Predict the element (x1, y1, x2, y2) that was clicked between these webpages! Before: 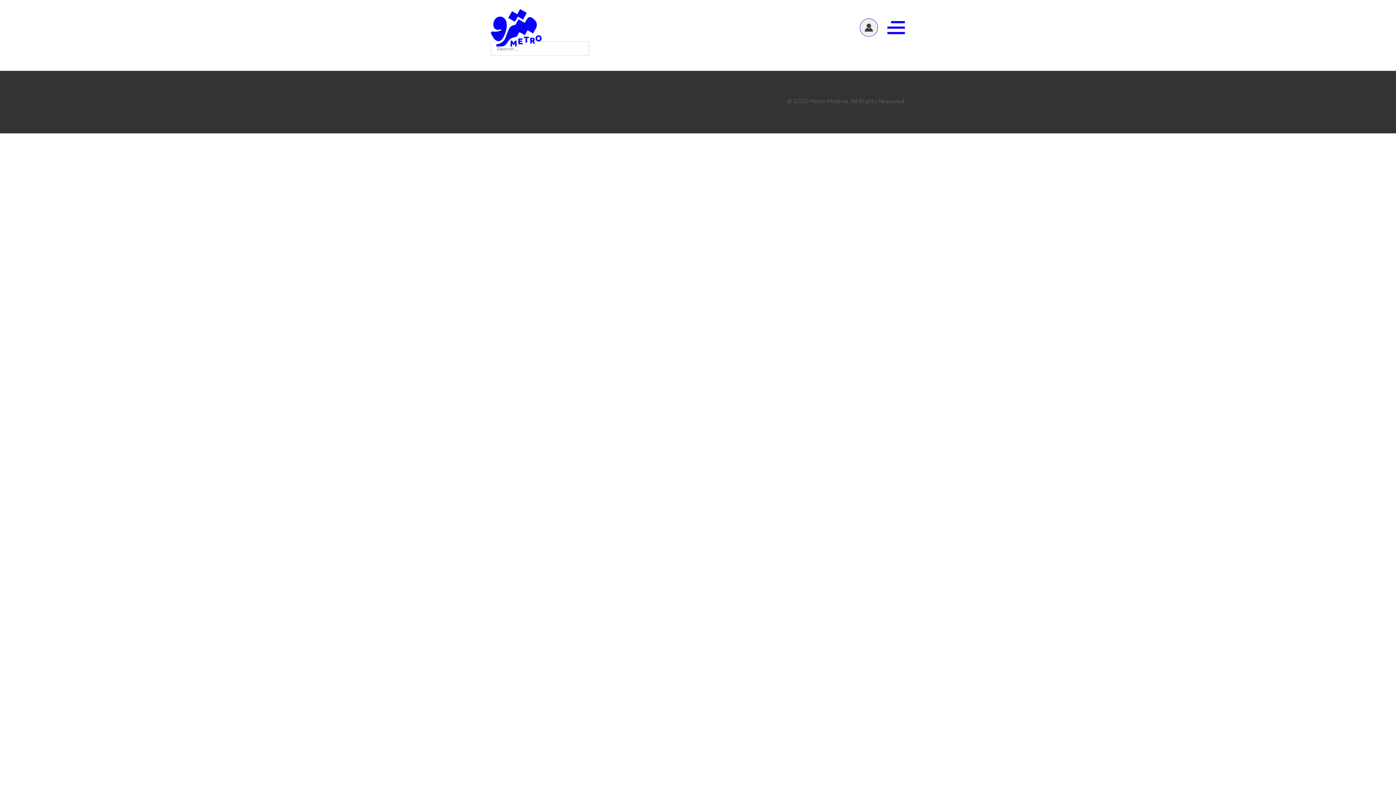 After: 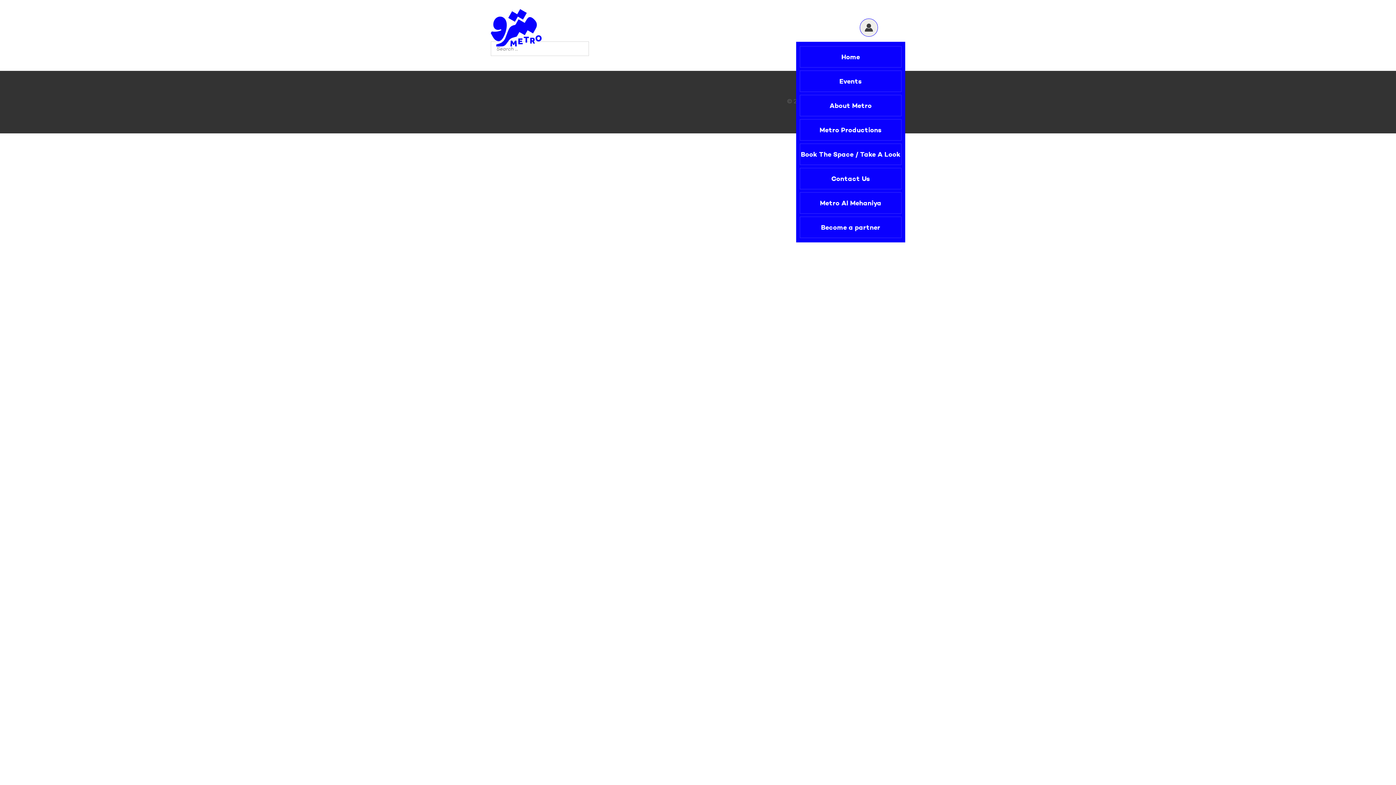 Action: label: Toggle navigation bbox: (887, 20, 905, 34)